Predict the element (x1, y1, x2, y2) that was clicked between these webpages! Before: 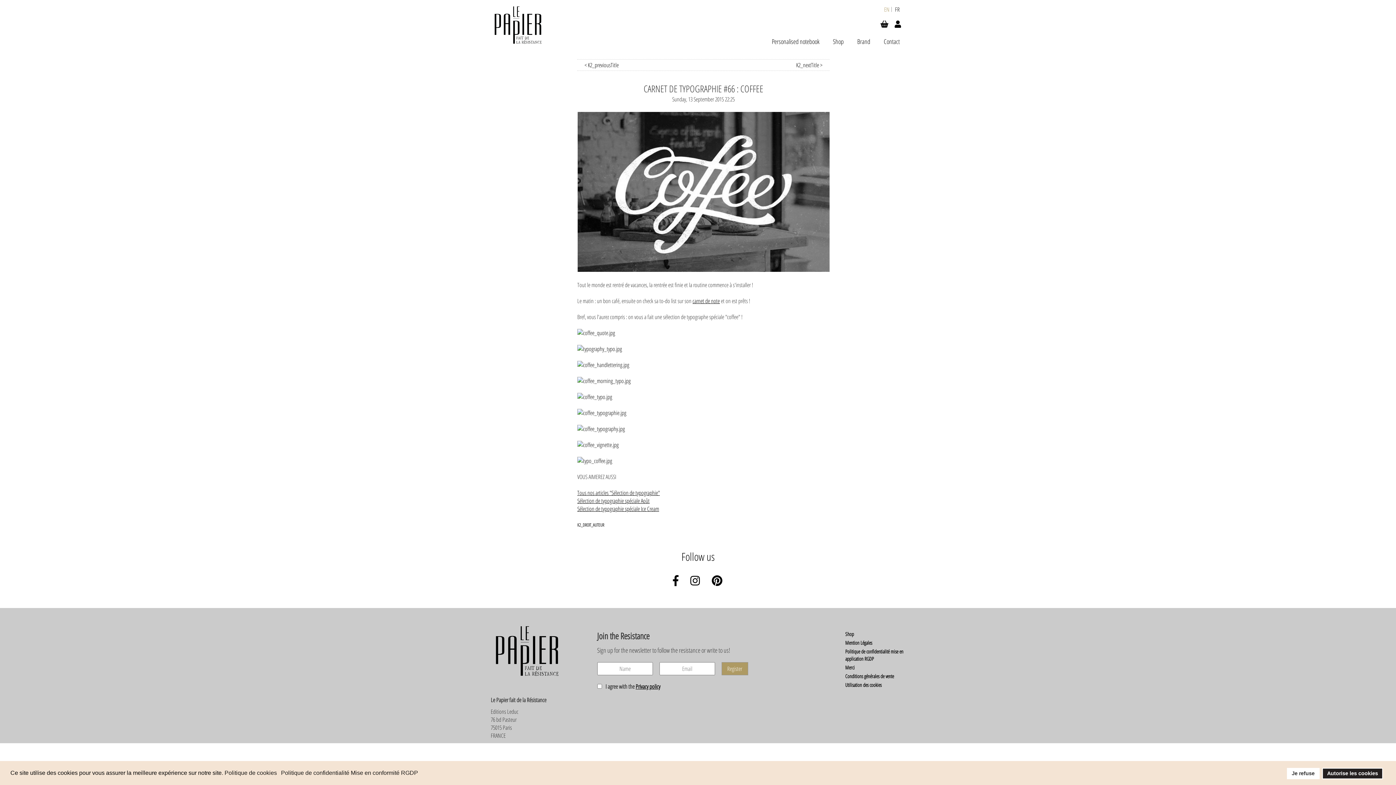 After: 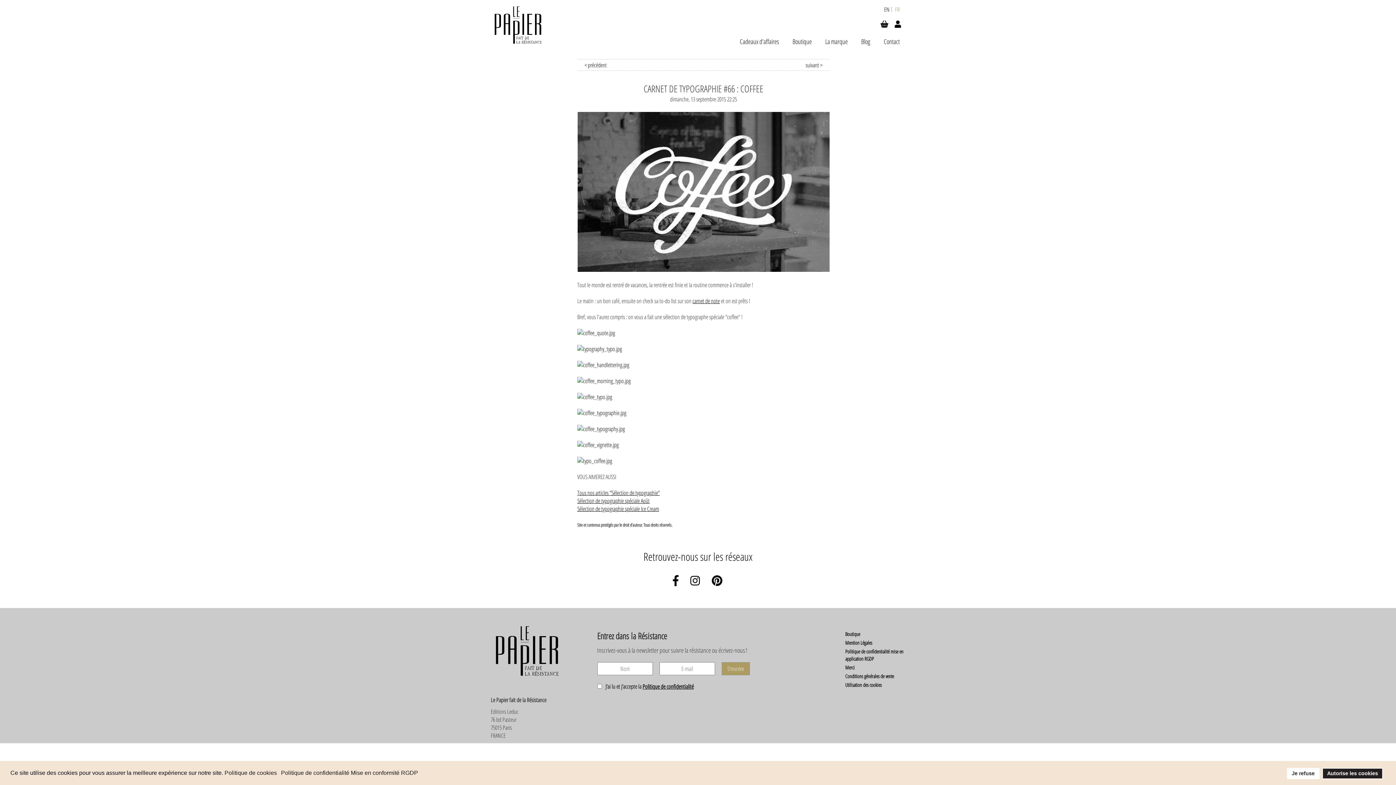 Action: label: FR bbox: (891, 5, 900, 13)